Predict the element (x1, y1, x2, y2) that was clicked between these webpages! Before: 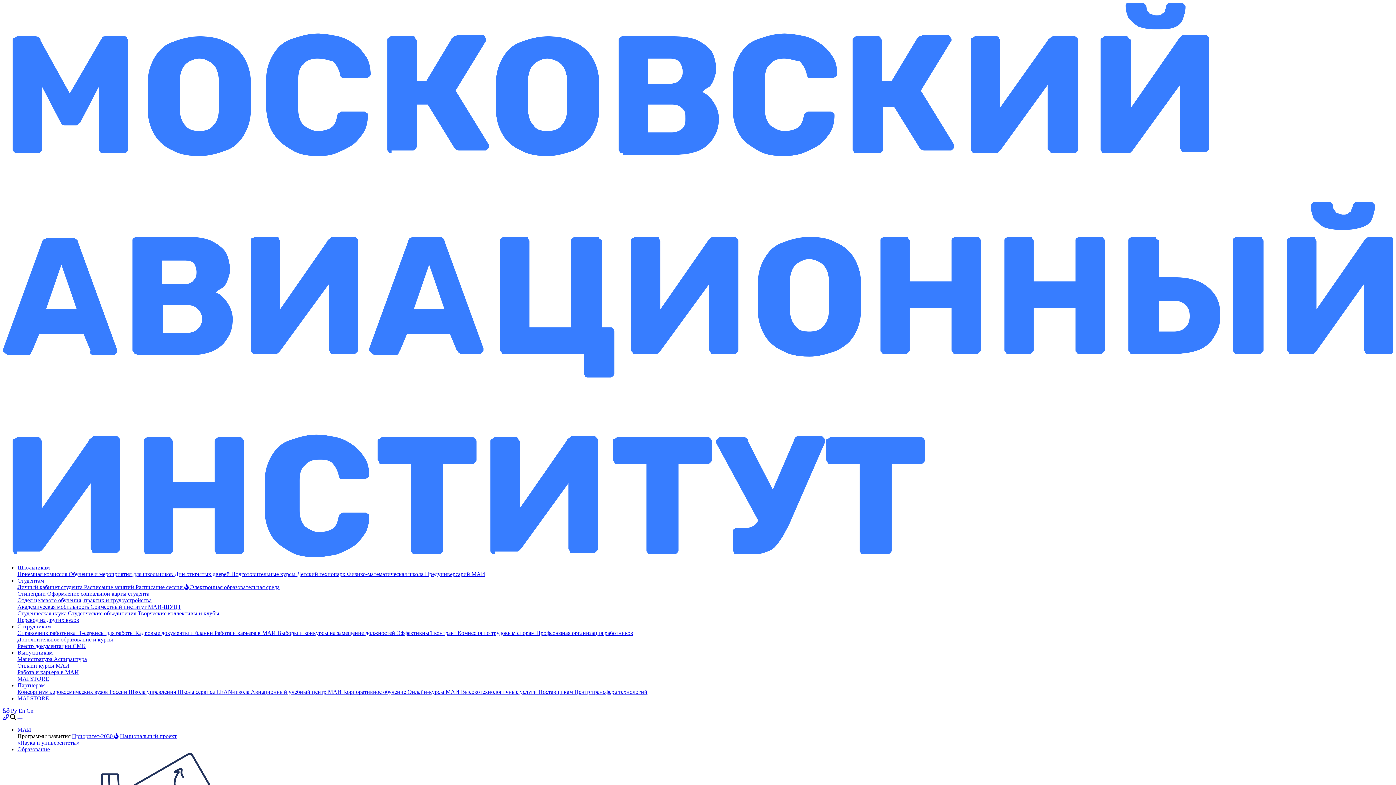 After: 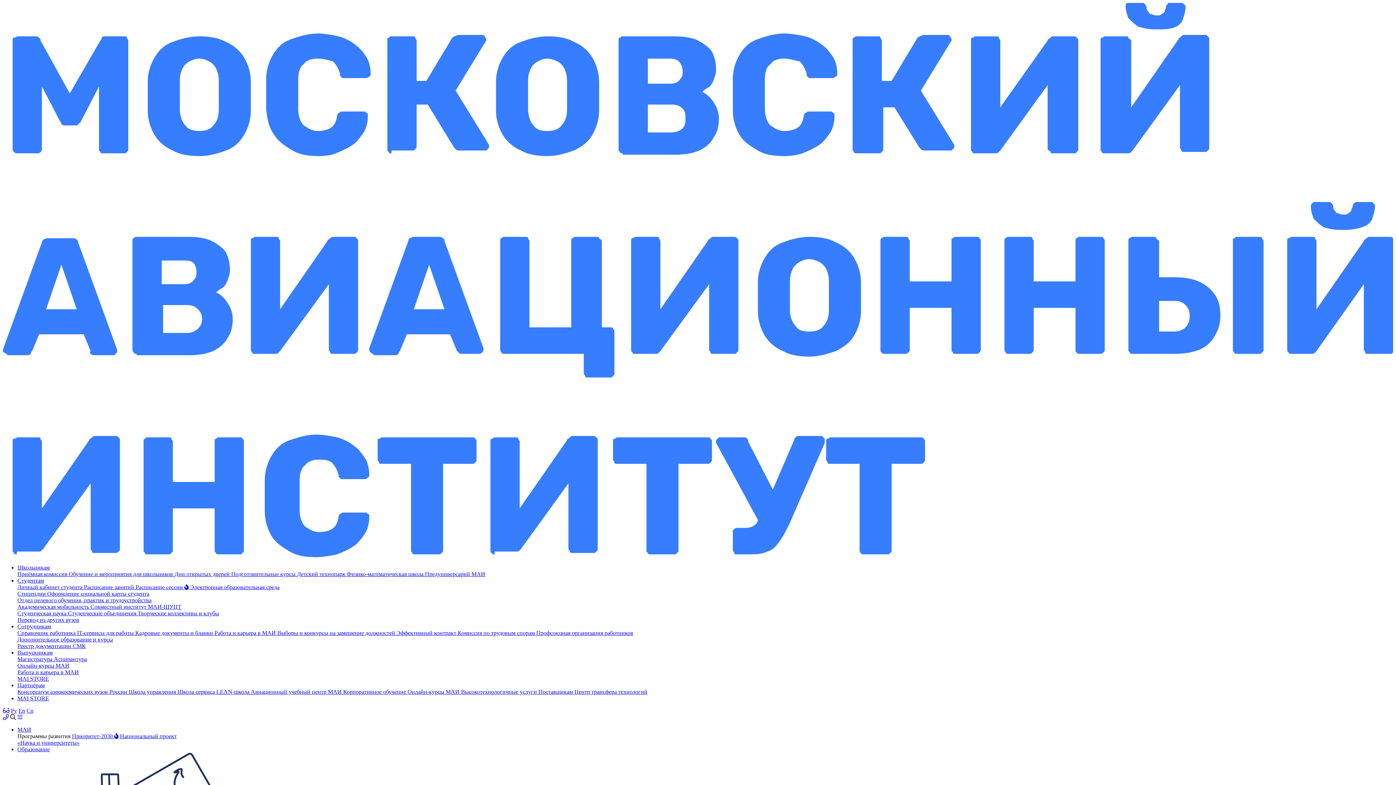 Action: label: Авиационный учебный центр МАИ  bbox: (250, 689, 343, 695)